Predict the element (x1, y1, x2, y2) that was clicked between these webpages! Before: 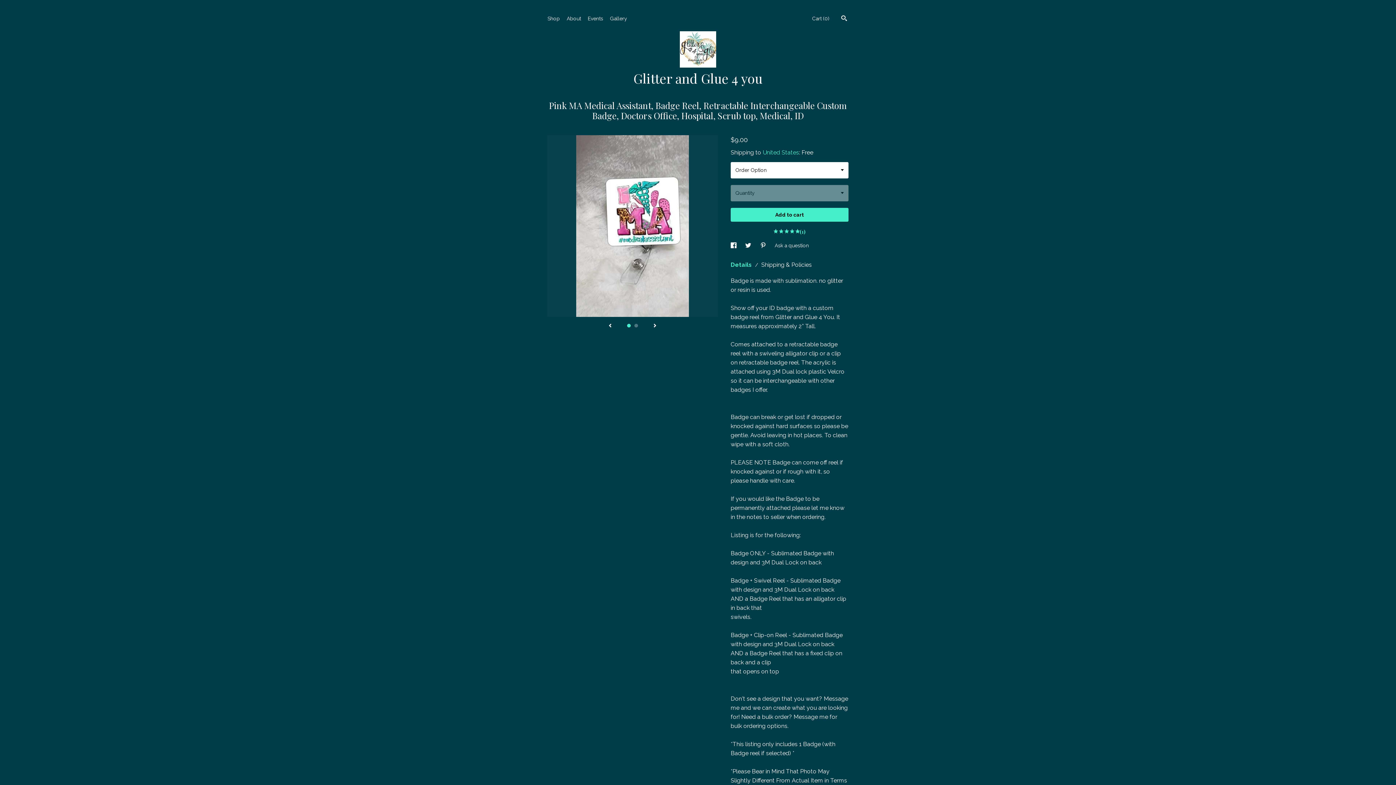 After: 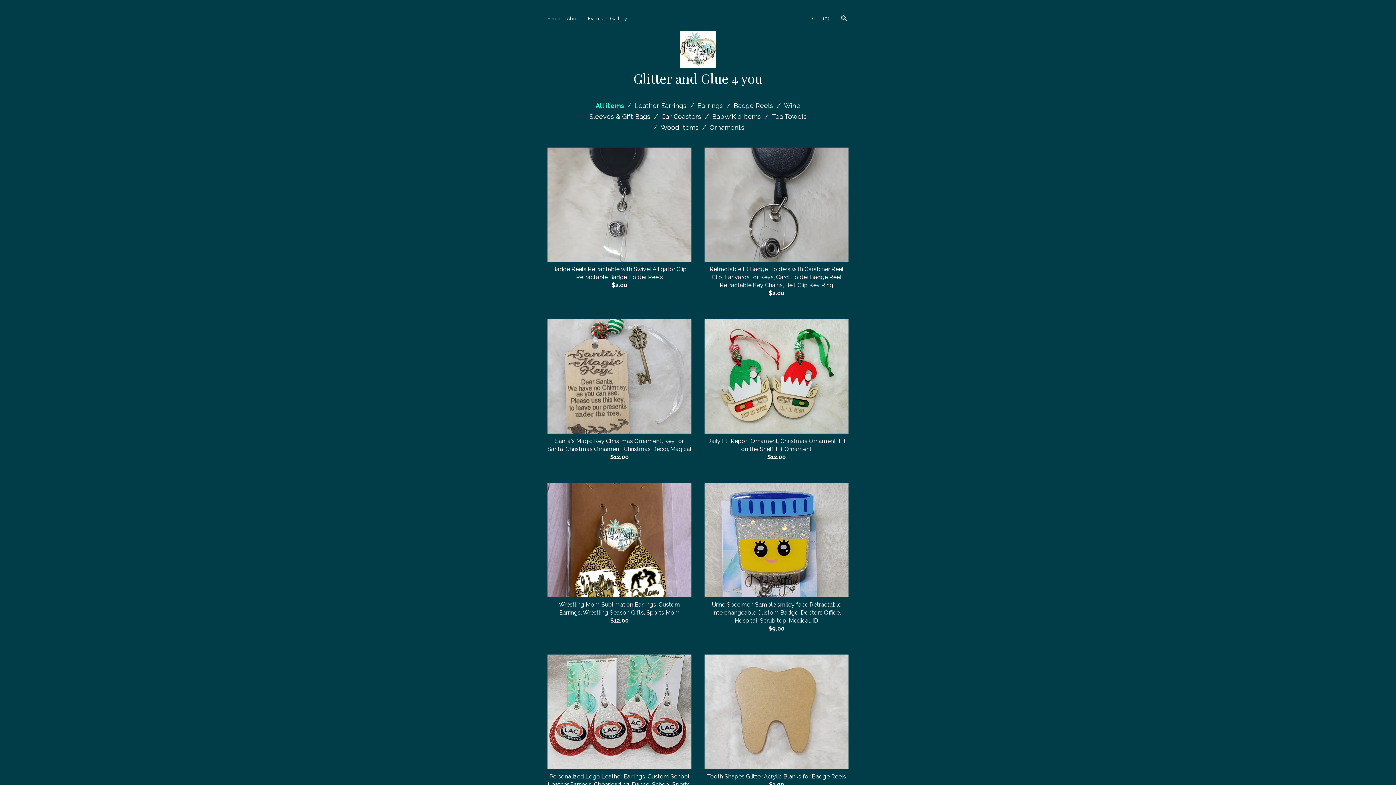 Action: bbox: (547, 15, 560, 21) label: Shop